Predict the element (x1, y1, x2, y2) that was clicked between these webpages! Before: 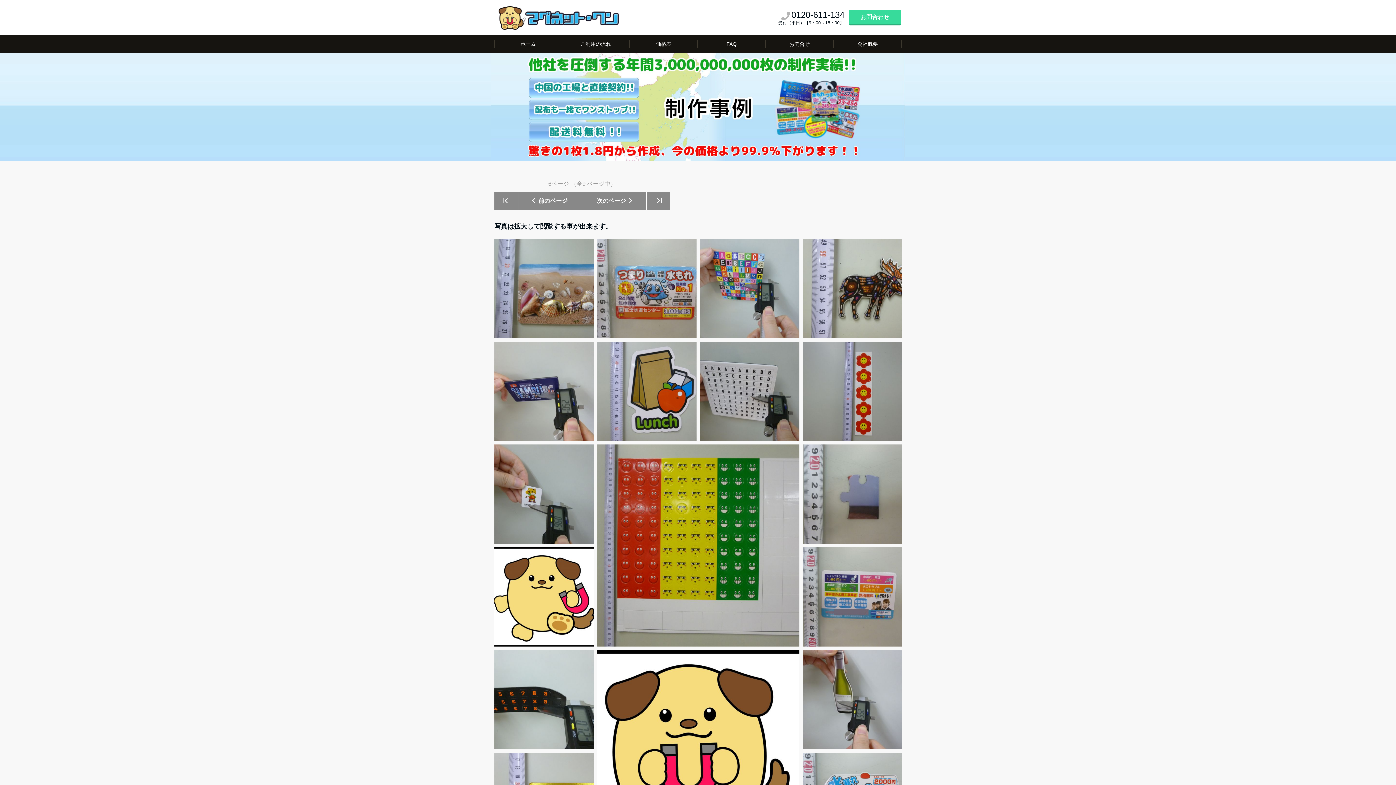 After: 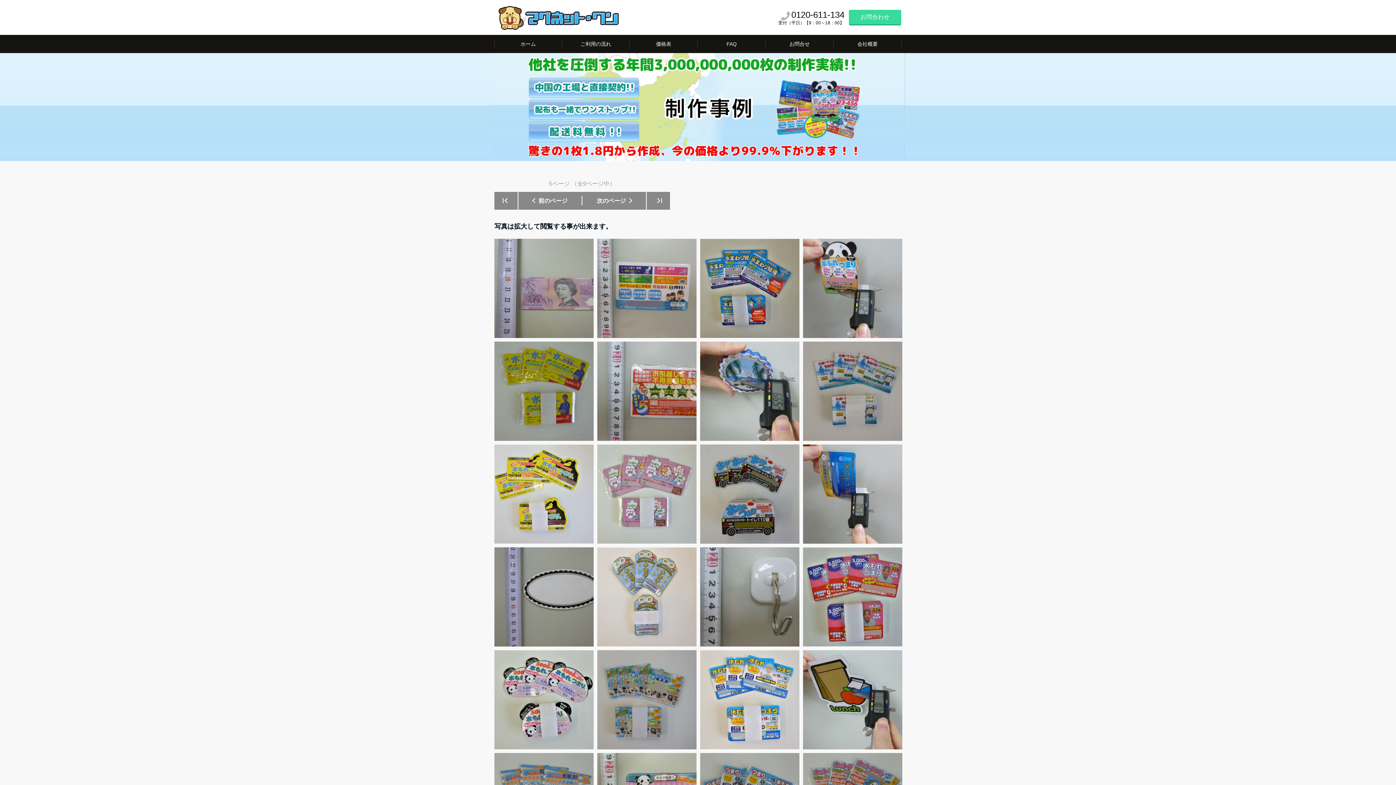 Action: bbox: (518, 191, 582, 209) label: 前のページ